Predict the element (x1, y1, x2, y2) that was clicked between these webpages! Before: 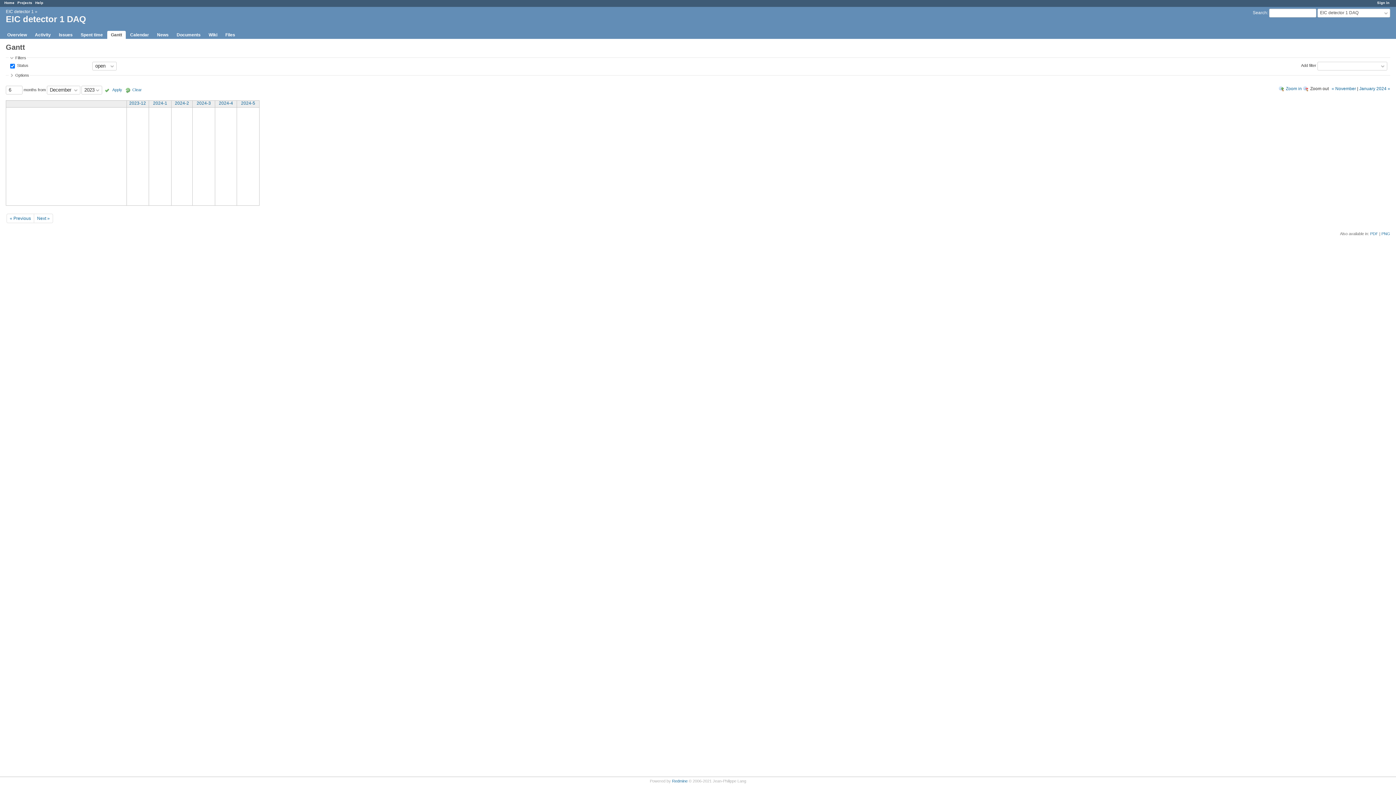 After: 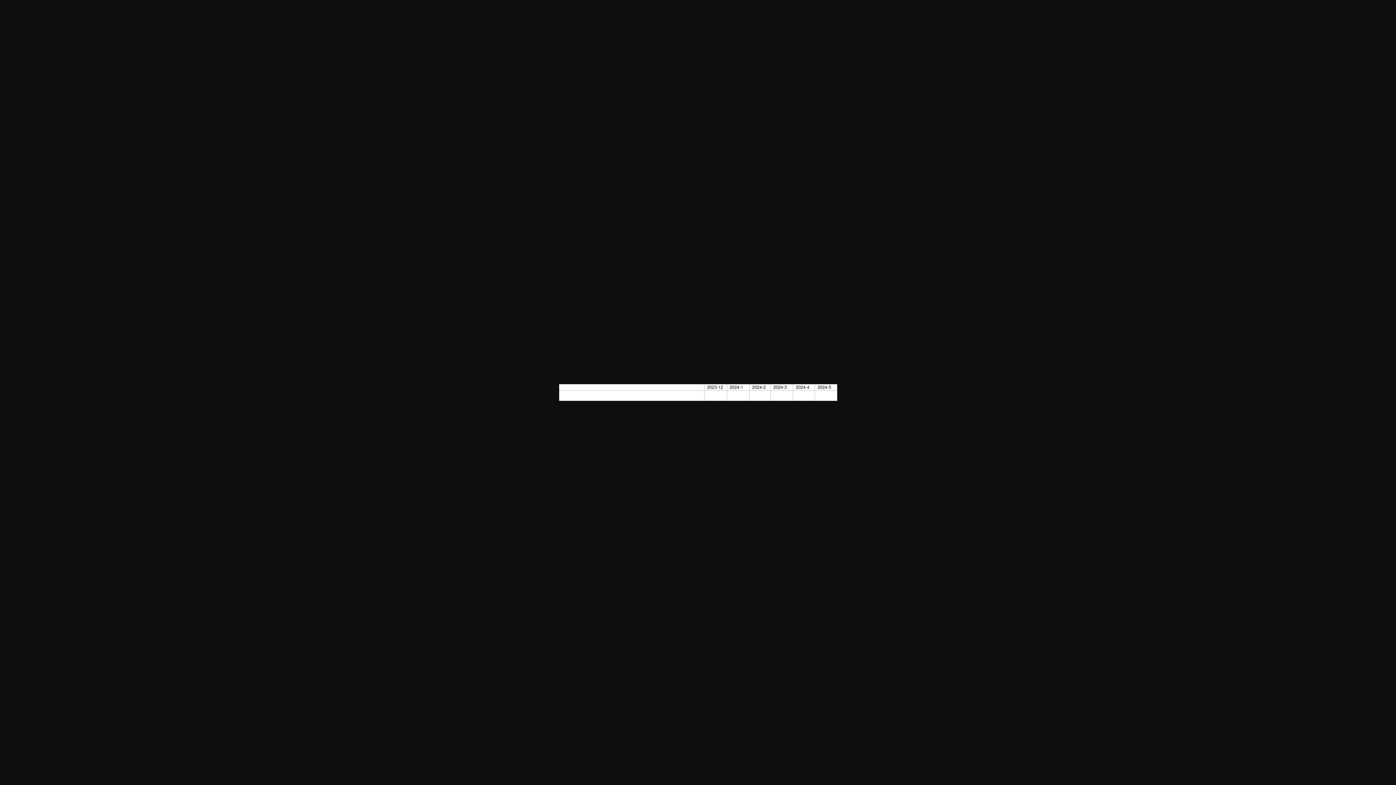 Action: label: PNG bbox: (1381, 231, 1390, 235)